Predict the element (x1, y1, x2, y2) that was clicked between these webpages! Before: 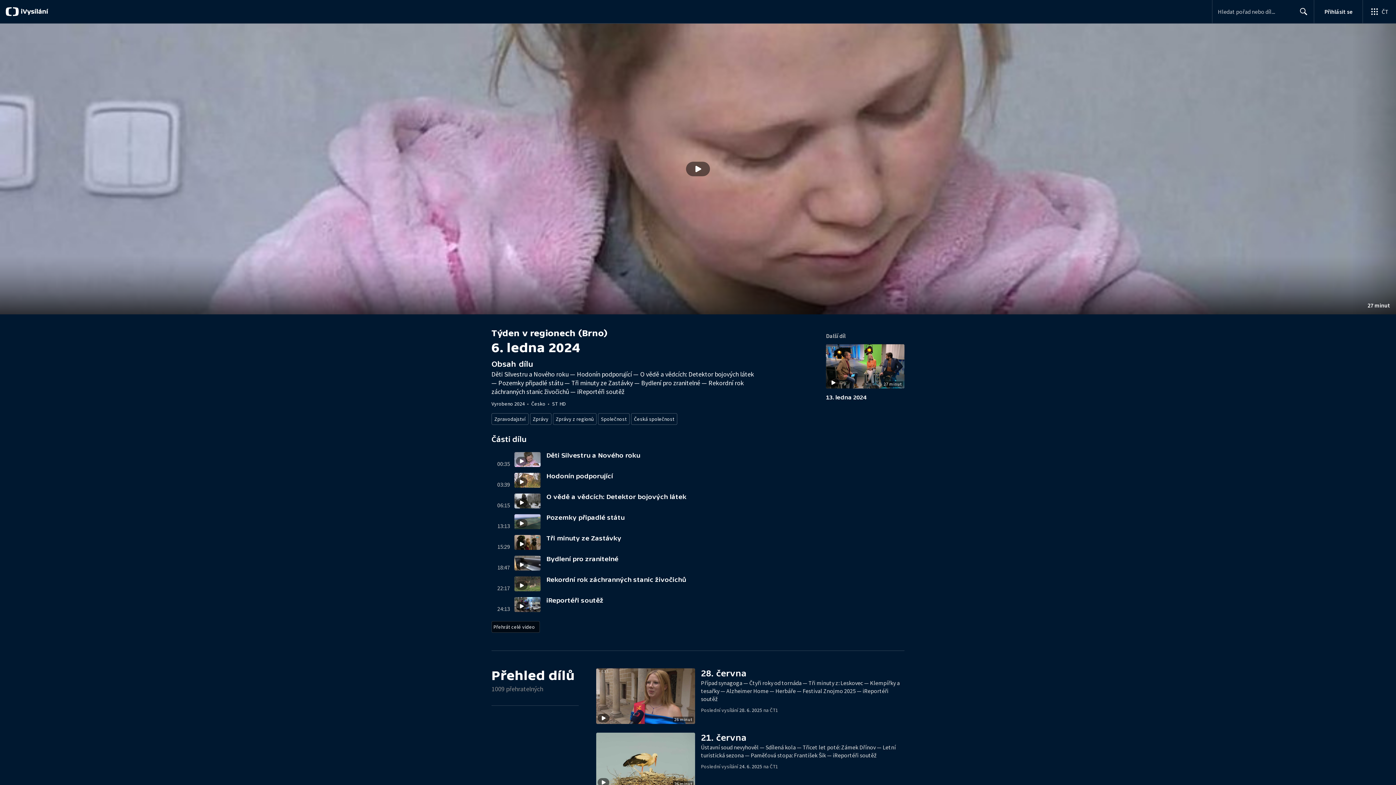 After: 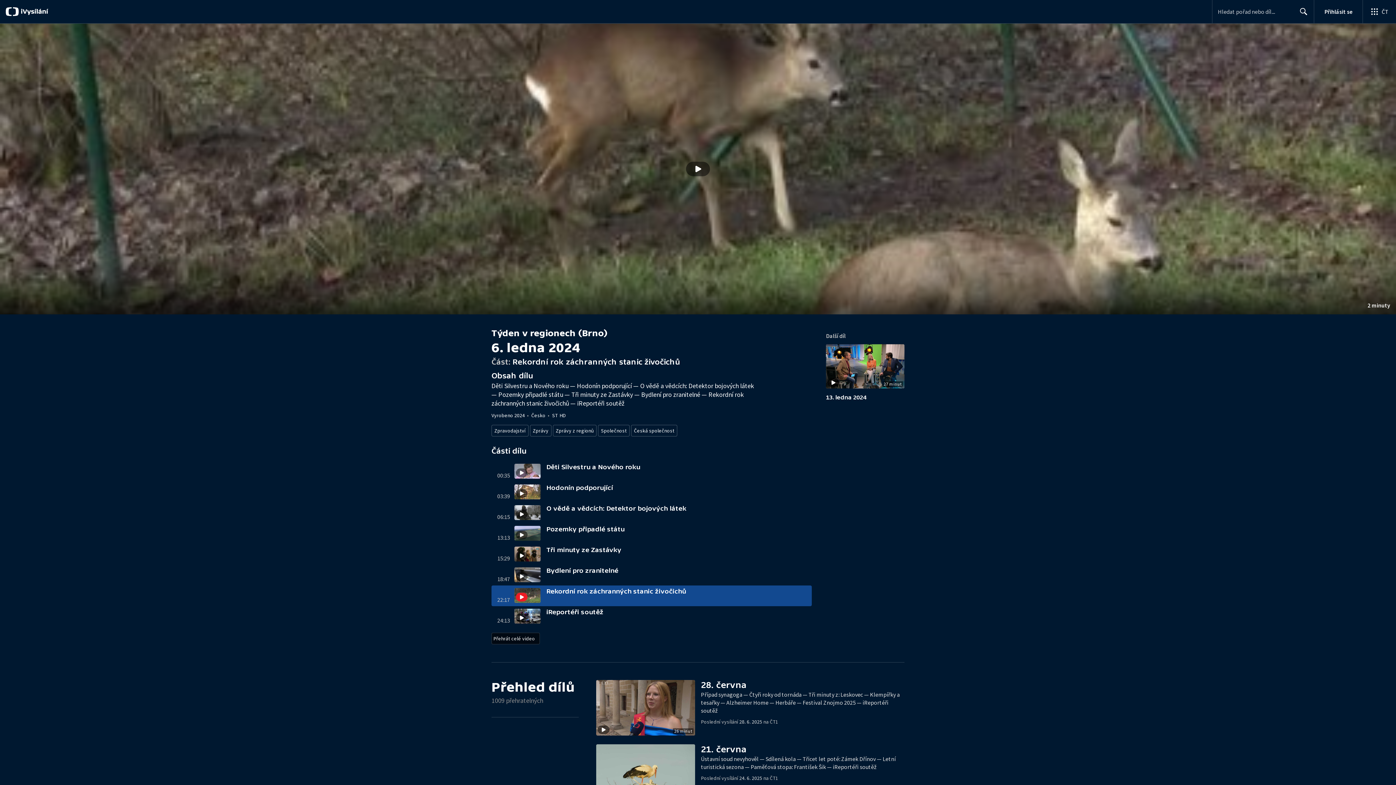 Action: bbox: (491, 574, 812, 594) label: 22:17
Rekordní rok záchranných stanic živočichů